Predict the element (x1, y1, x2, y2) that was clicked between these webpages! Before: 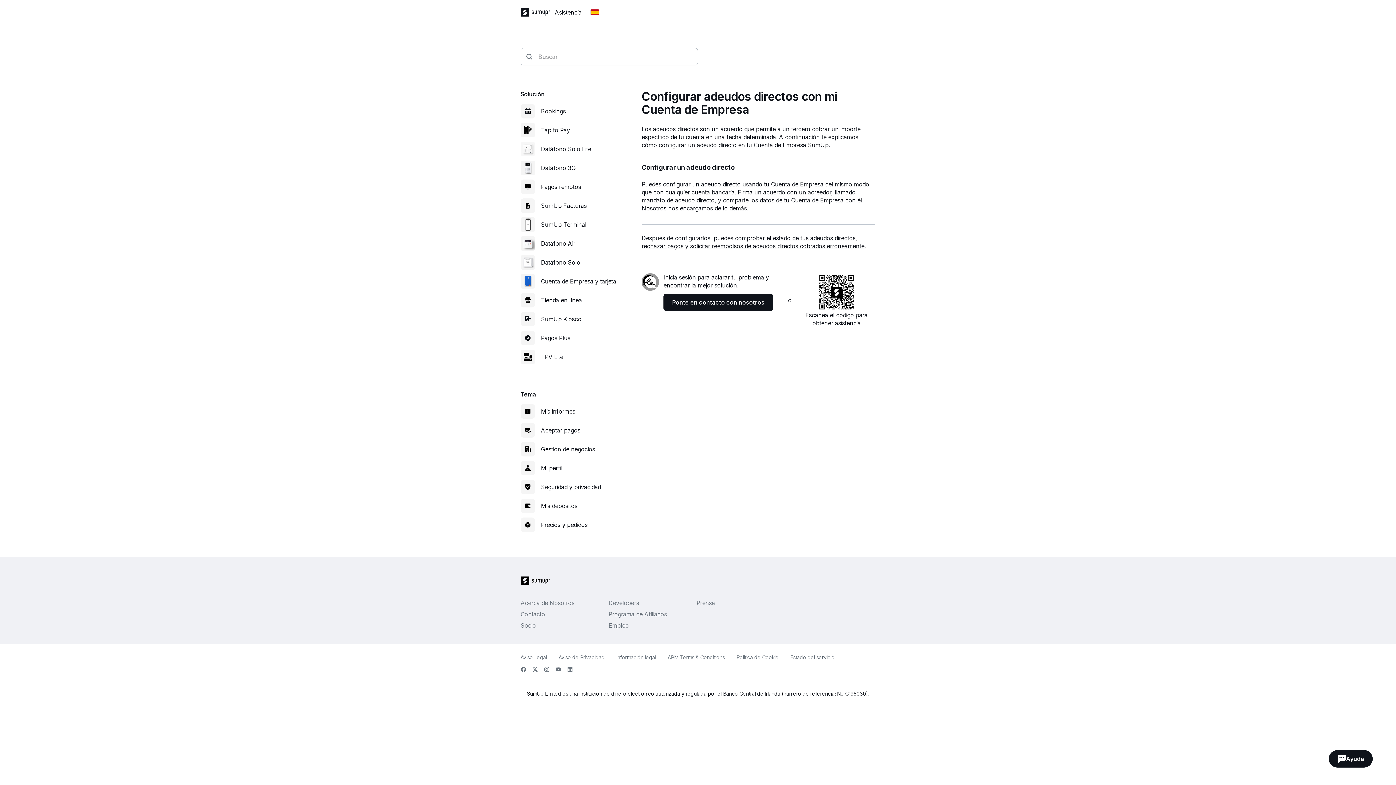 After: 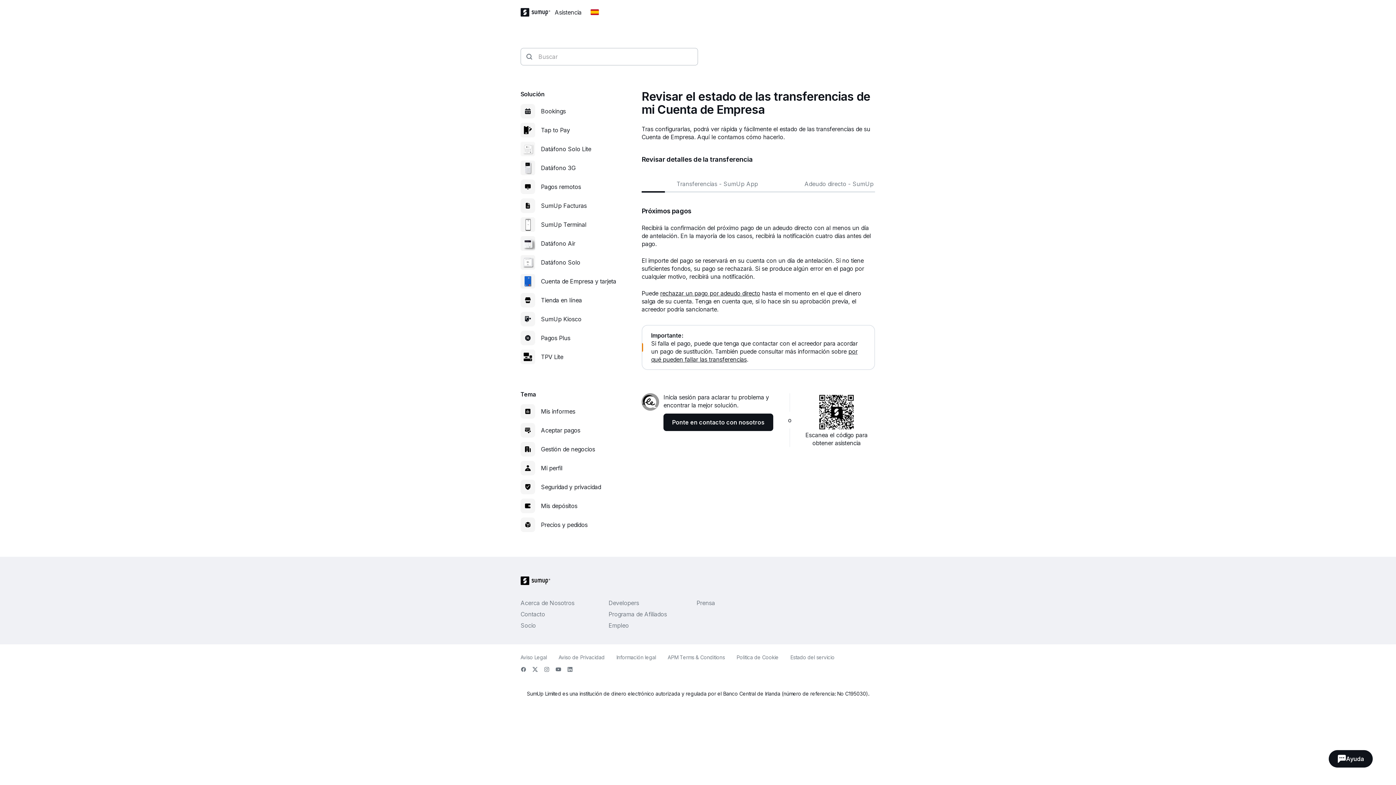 Action: label: comprobar el estado de tus adeudos directos bbox: (735, 234, 855, 241)